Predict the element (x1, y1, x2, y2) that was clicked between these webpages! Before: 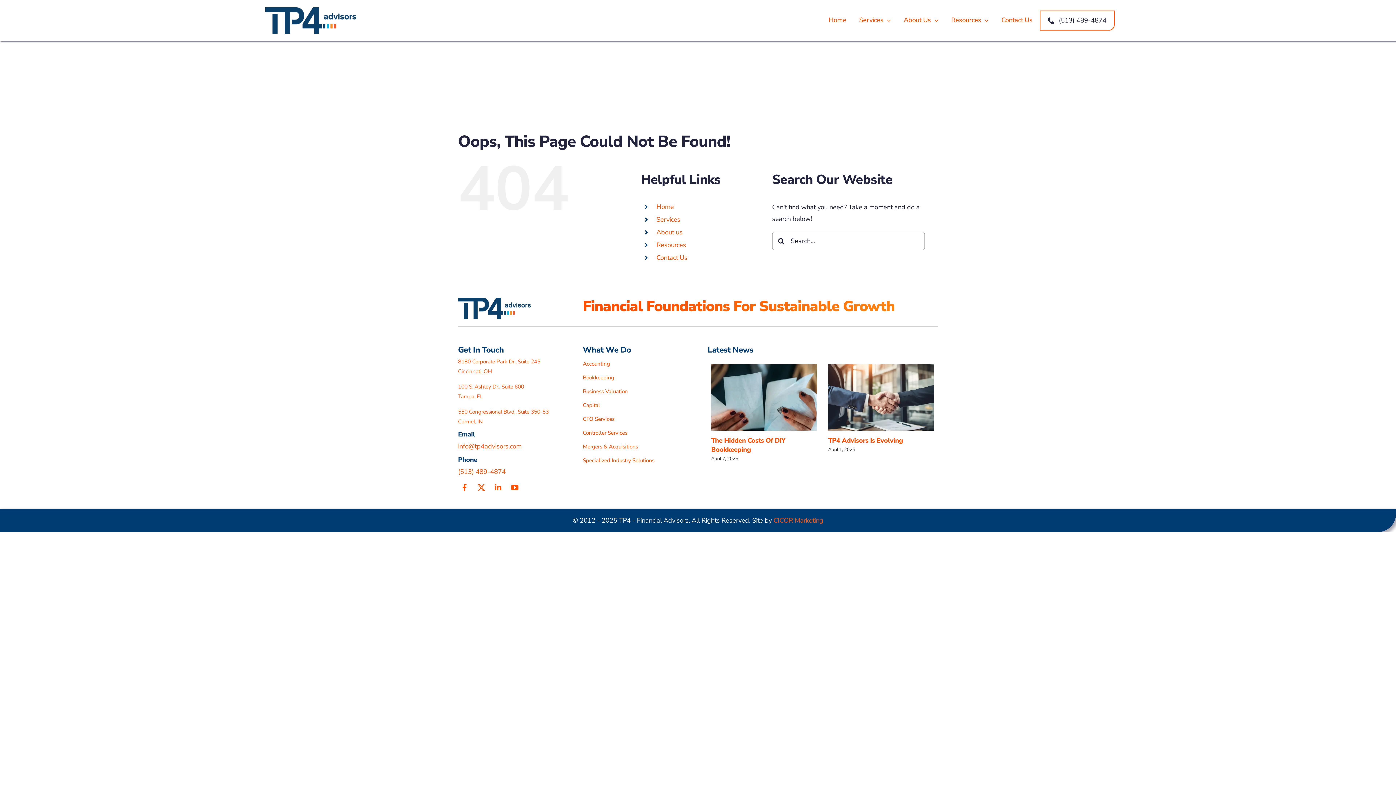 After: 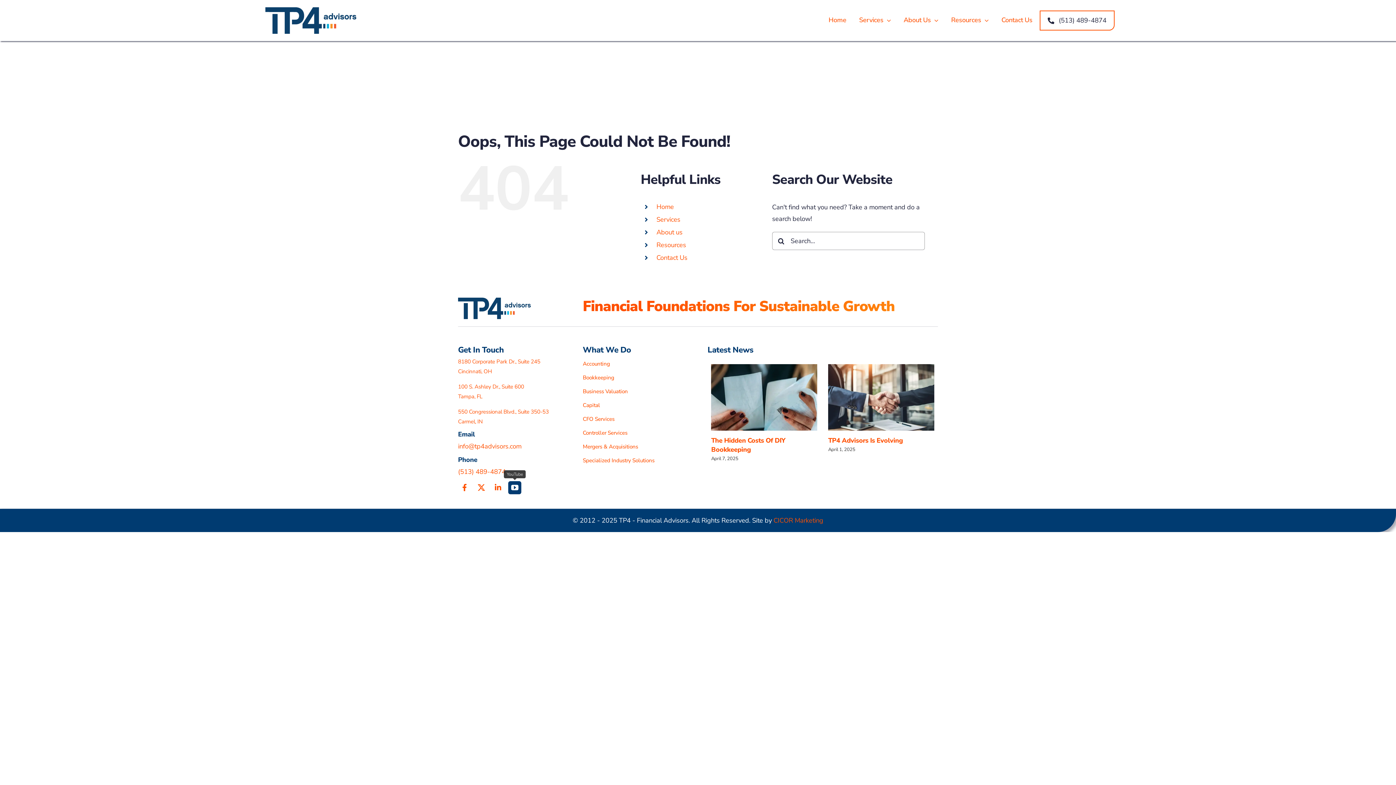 Action: label: youtube bbox: (508, 481, 521, 494)